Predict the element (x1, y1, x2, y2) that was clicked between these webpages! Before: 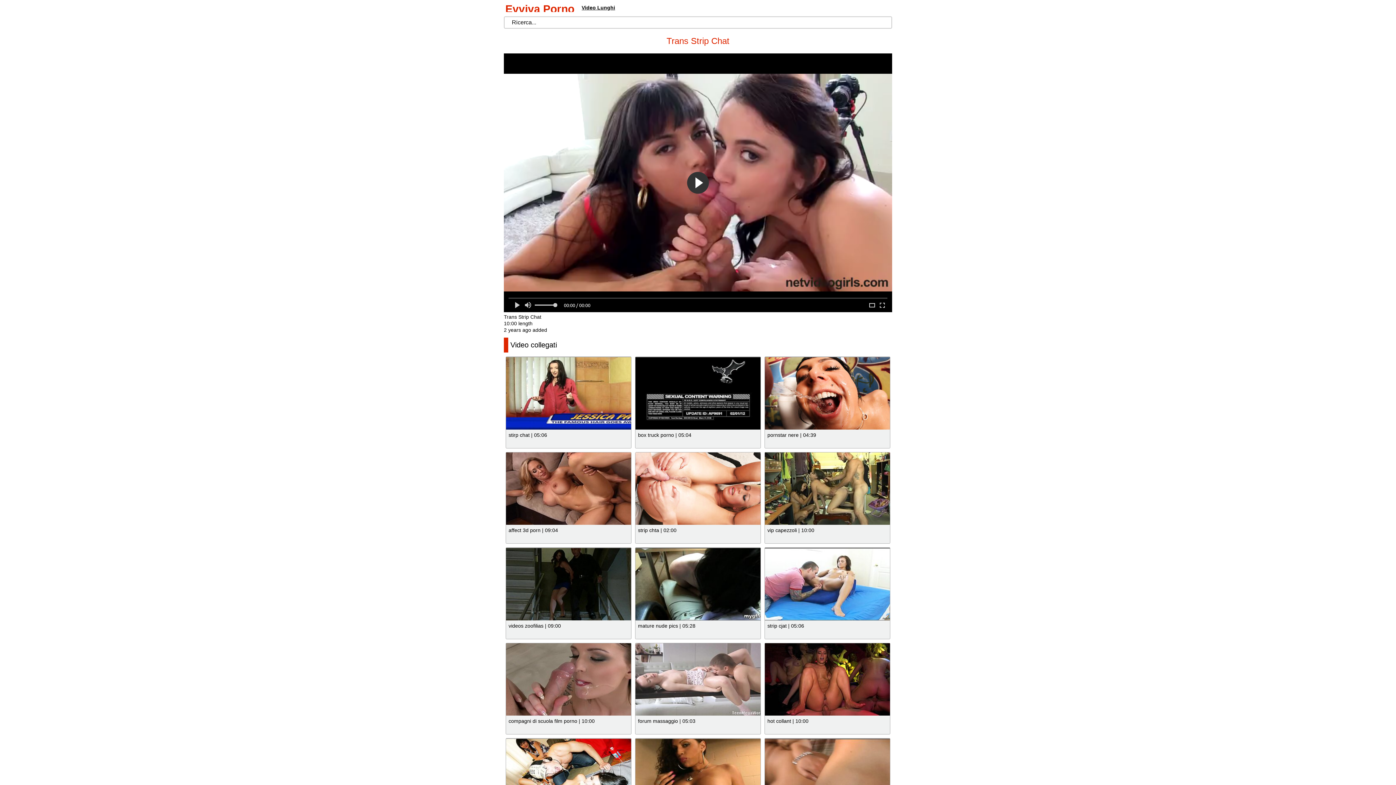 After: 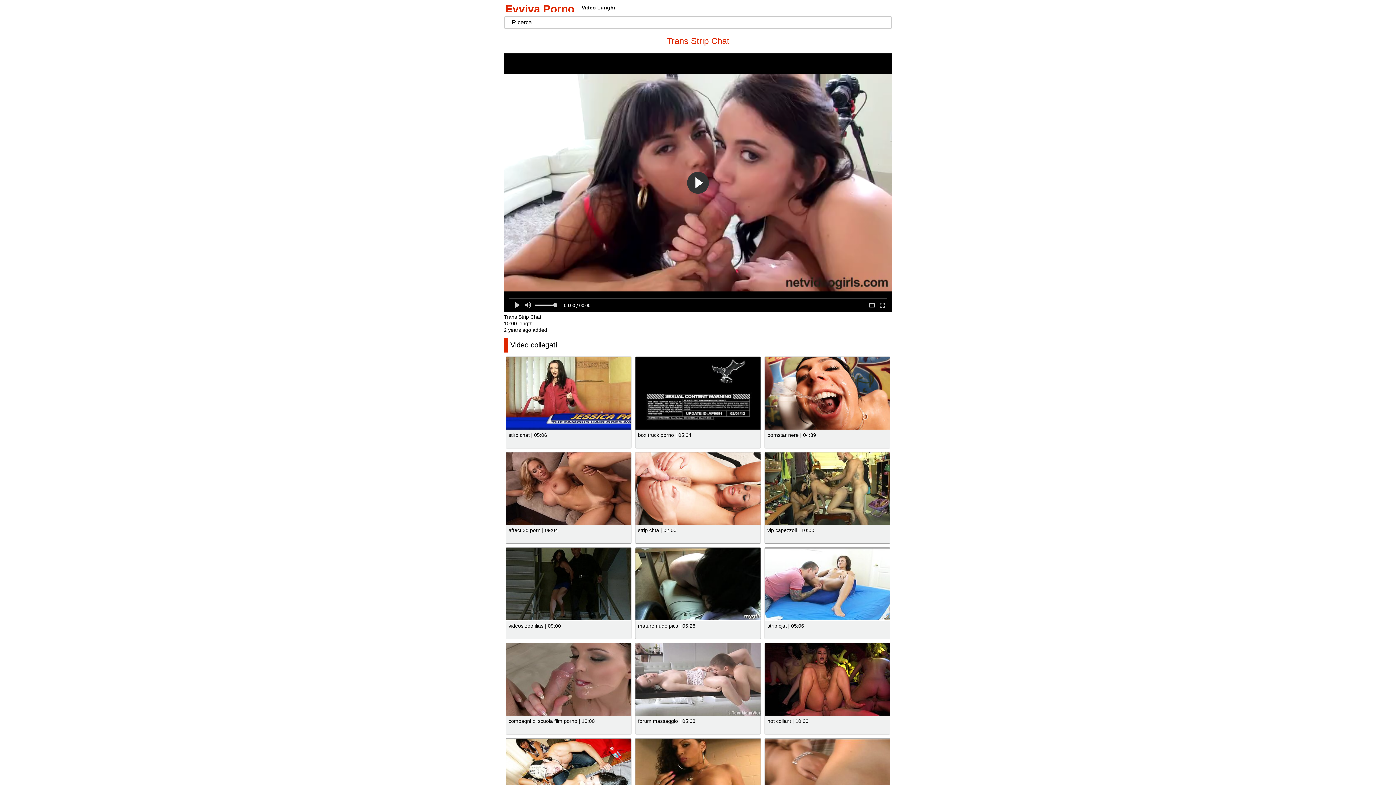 Action: bbox: (635, 643, 760, 716)